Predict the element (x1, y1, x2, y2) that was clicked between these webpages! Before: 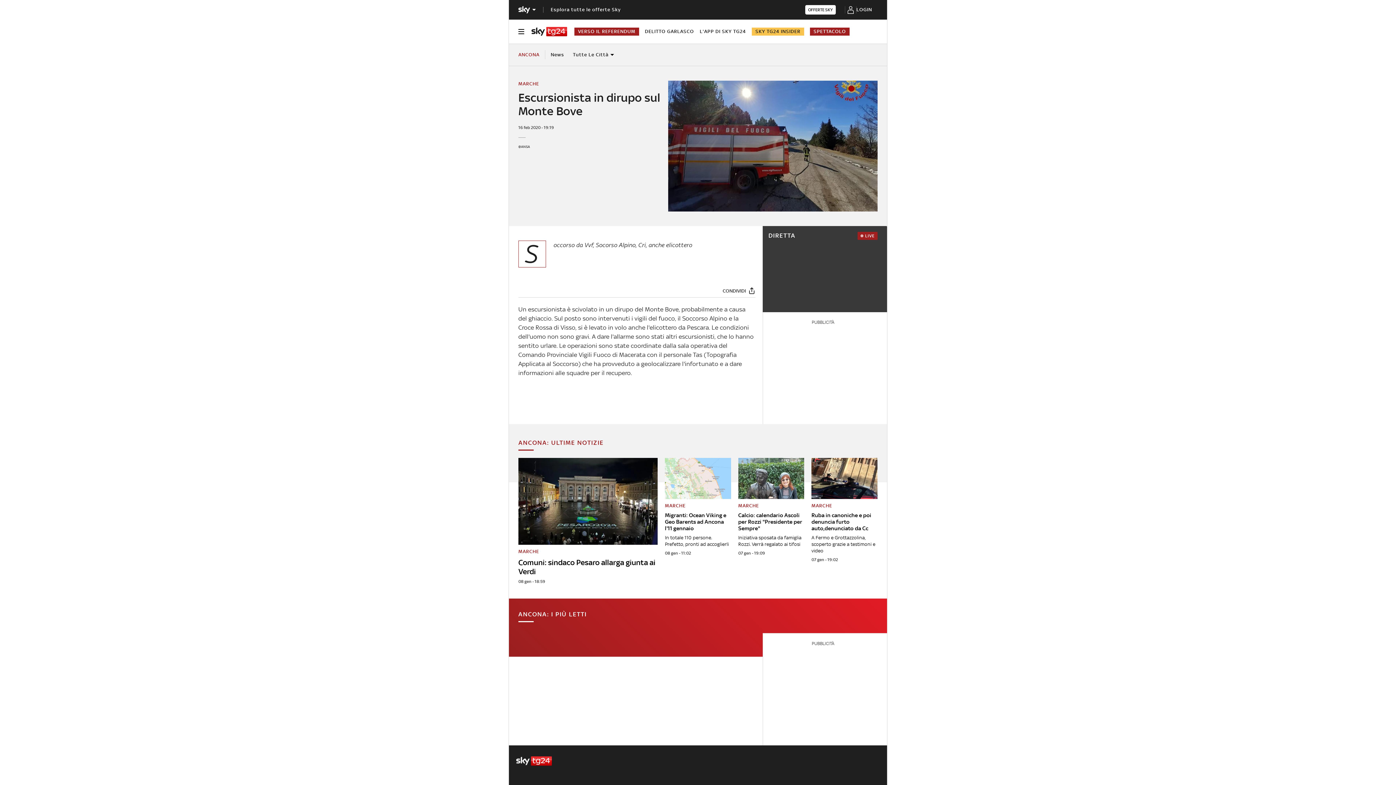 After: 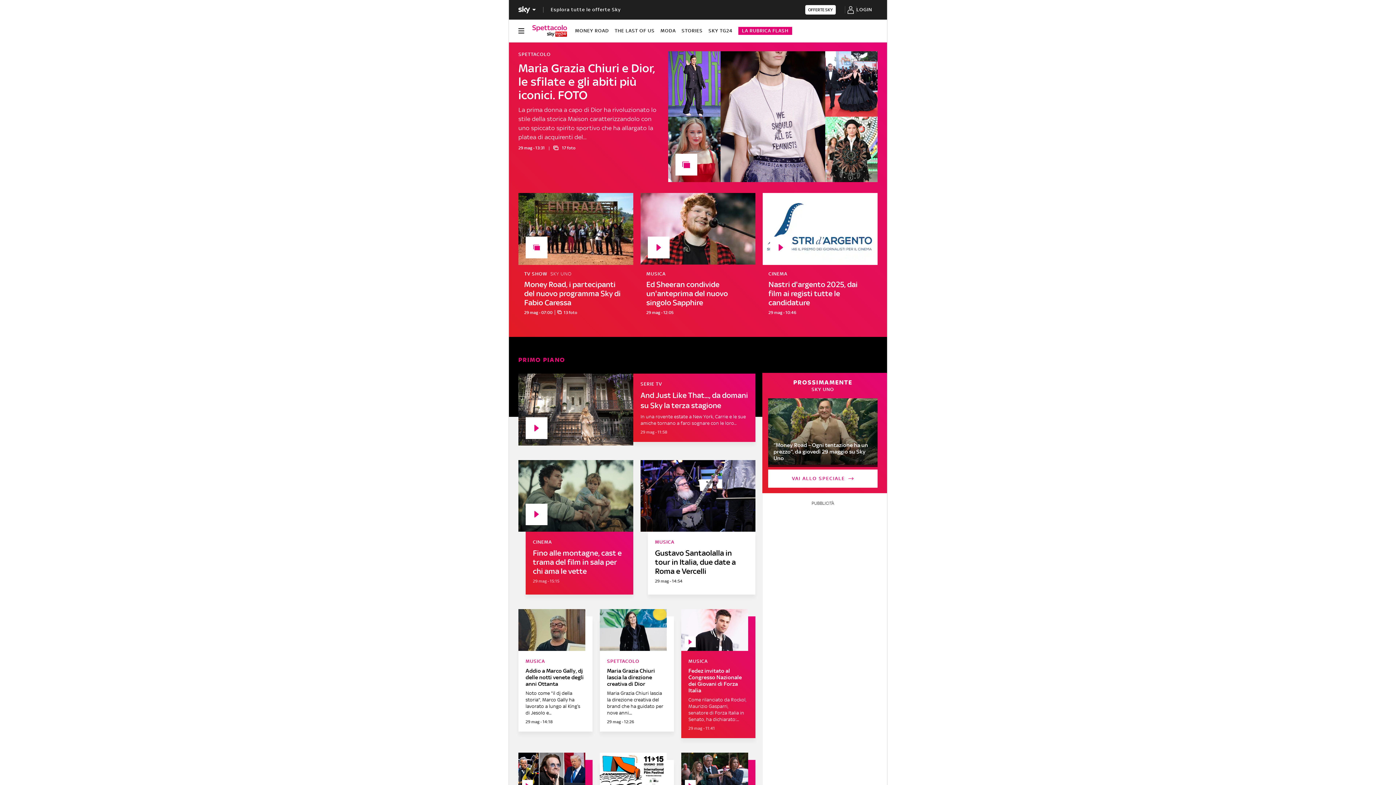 Action: label: SPETTACOLO bbox: (810, 27, 849, 35)